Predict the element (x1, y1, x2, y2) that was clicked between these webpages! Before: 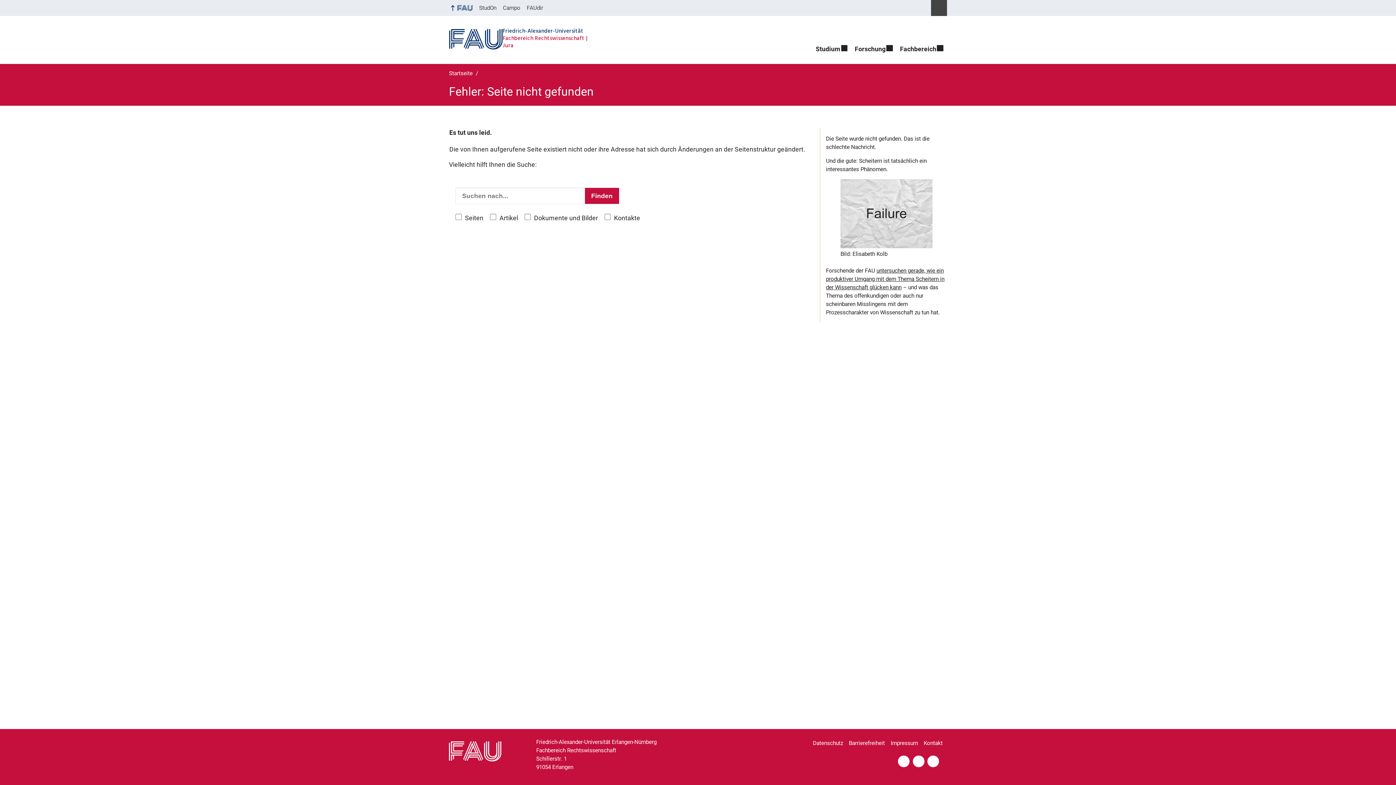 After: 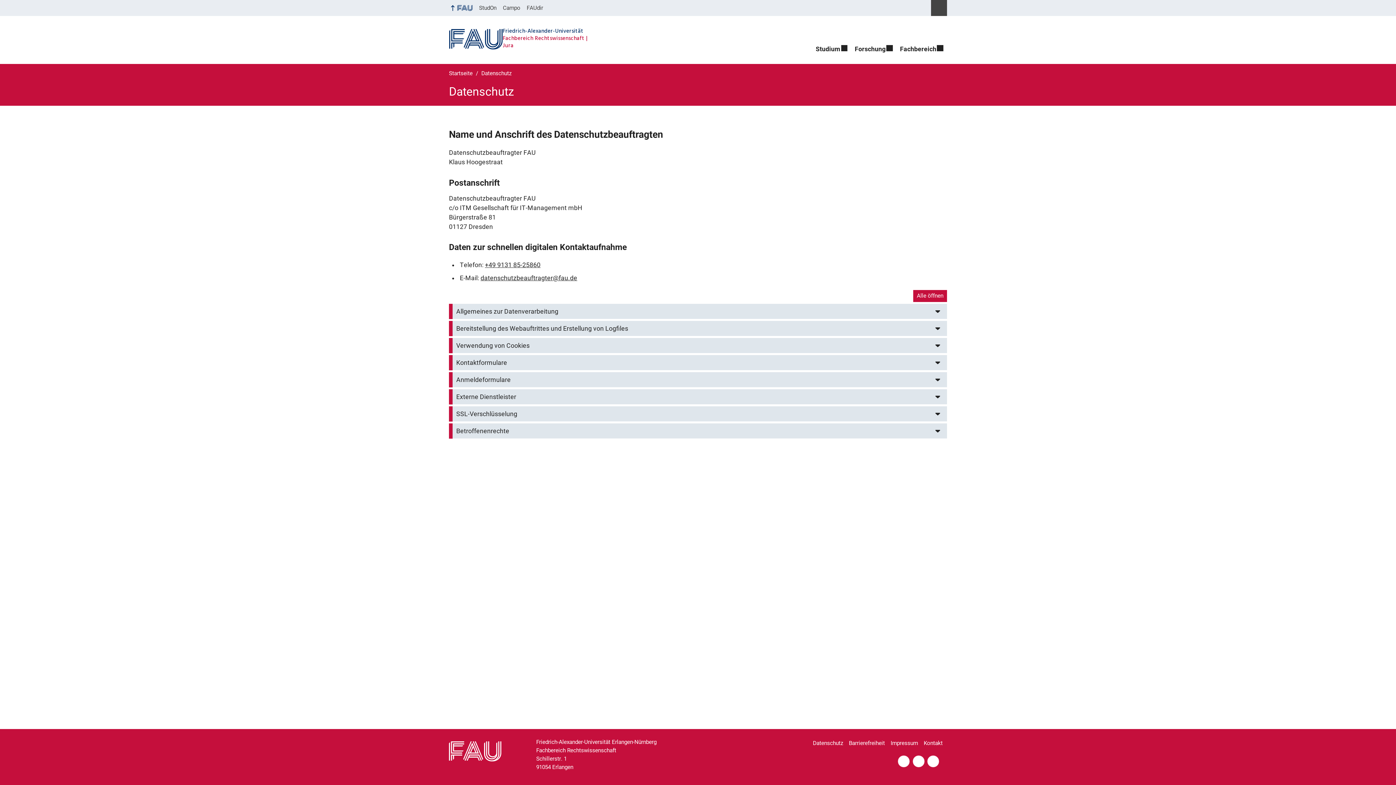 Action: bbox: (813, 736, 847, 751) label: Datenschutz